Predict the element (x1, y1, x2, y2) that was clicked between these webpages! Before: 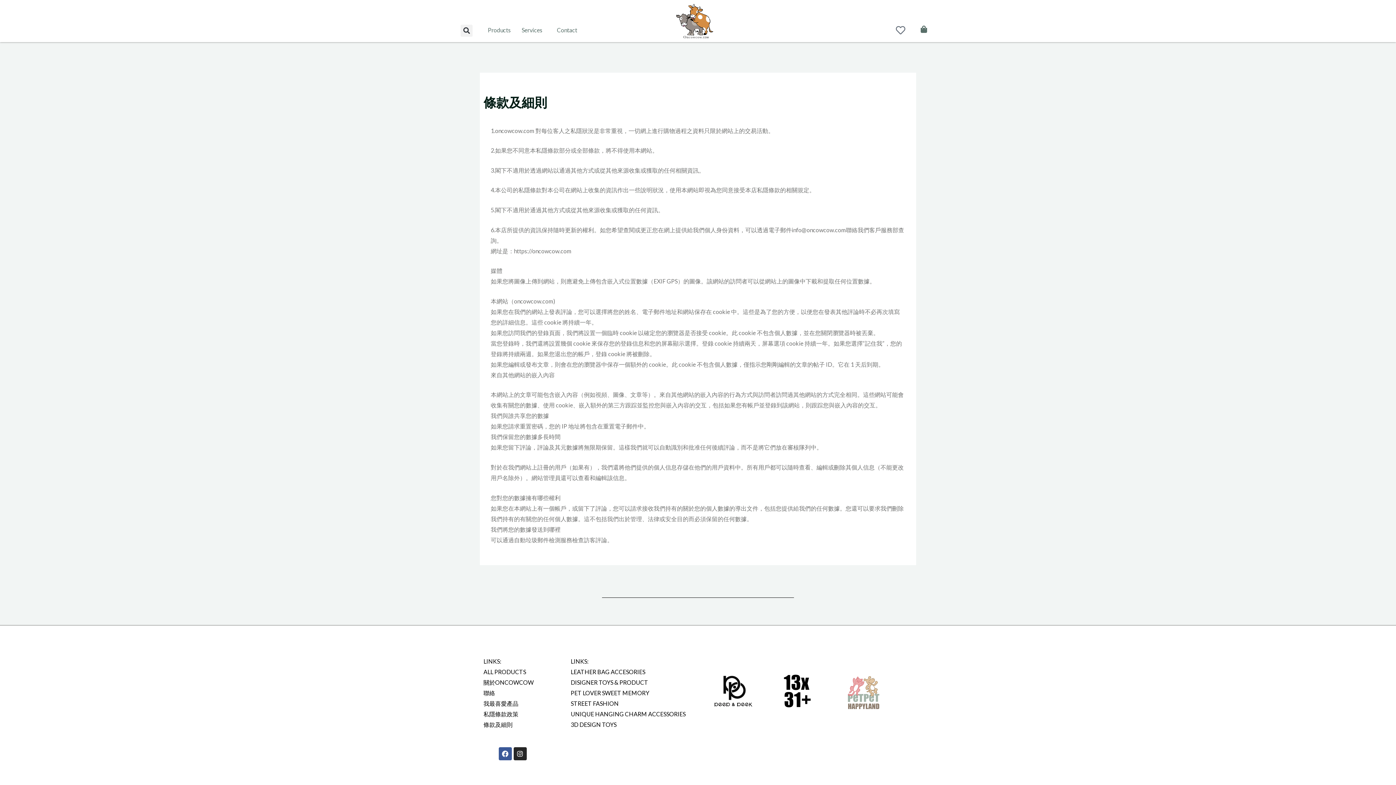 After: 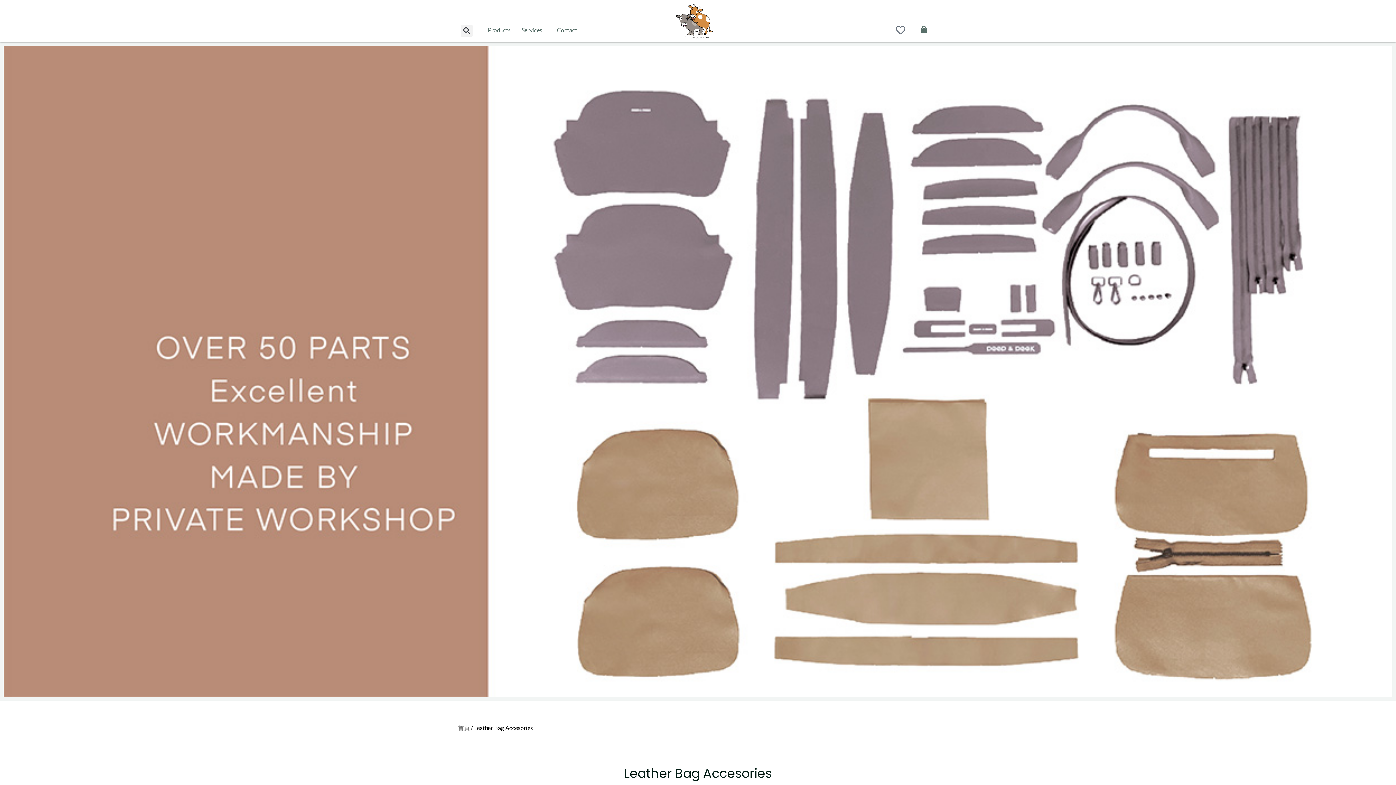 Action: bbox: (570, 666, 694, 677) label: LEATHER BAG ACCESORIES